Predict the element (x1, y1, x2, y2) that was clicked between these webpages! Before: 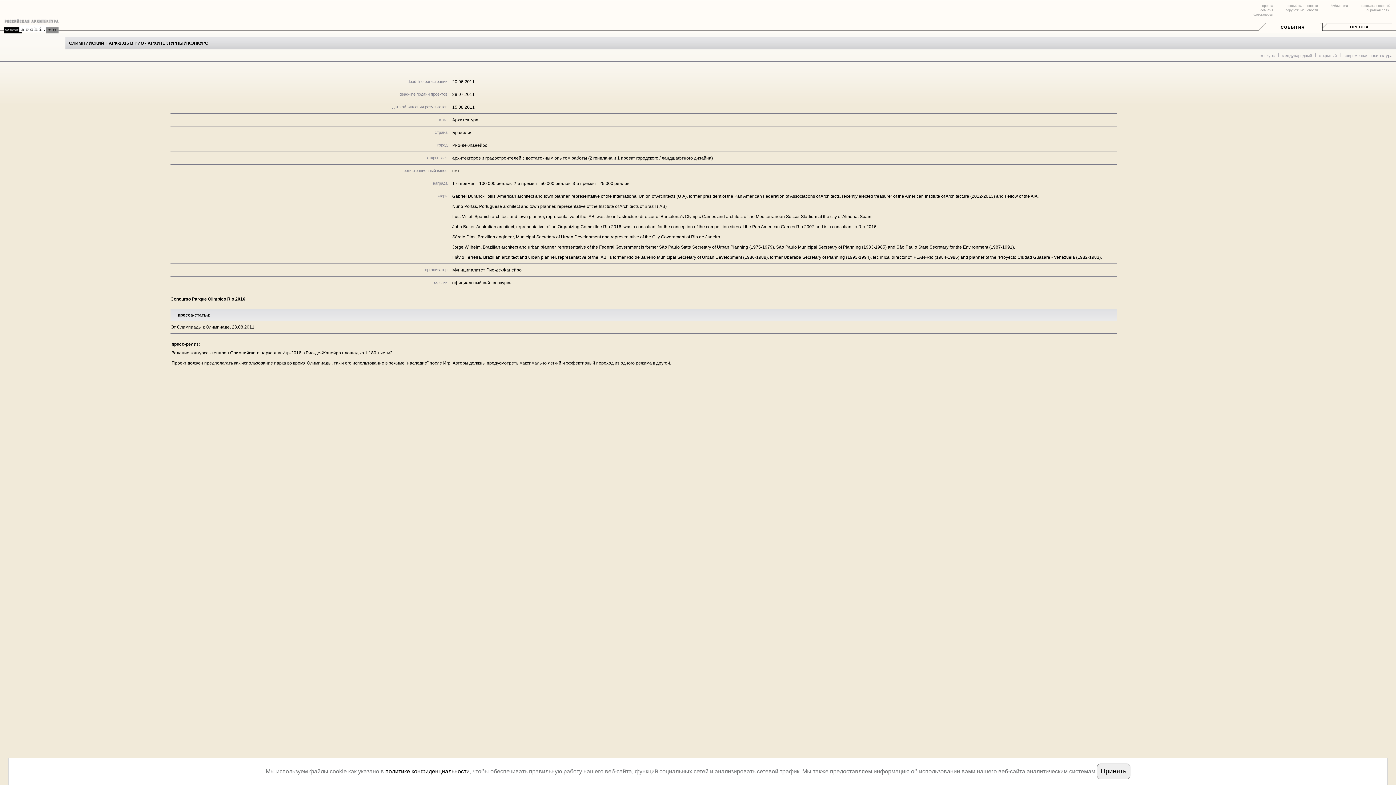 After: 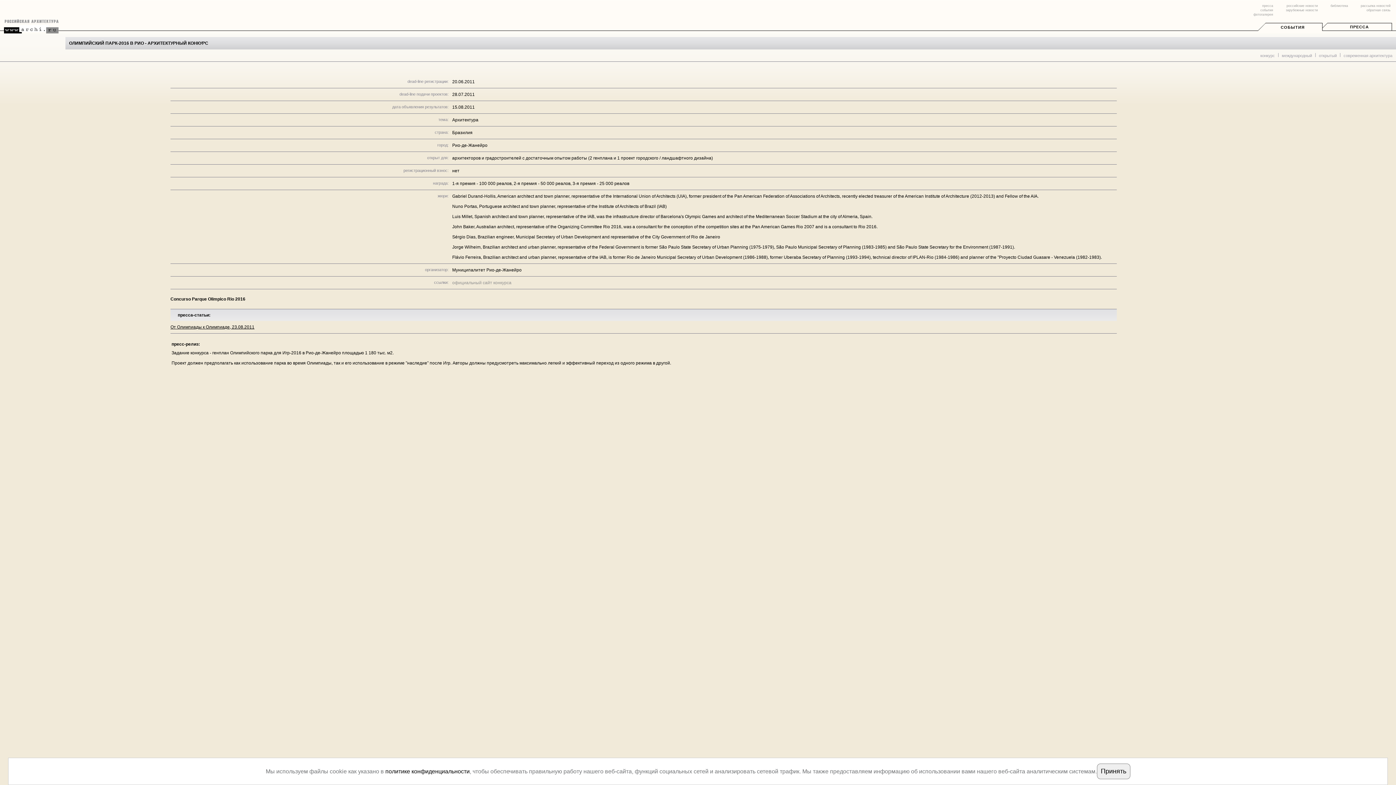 Action: label: официальный сайт конкурса bbox: (452, 280, 511, 285)